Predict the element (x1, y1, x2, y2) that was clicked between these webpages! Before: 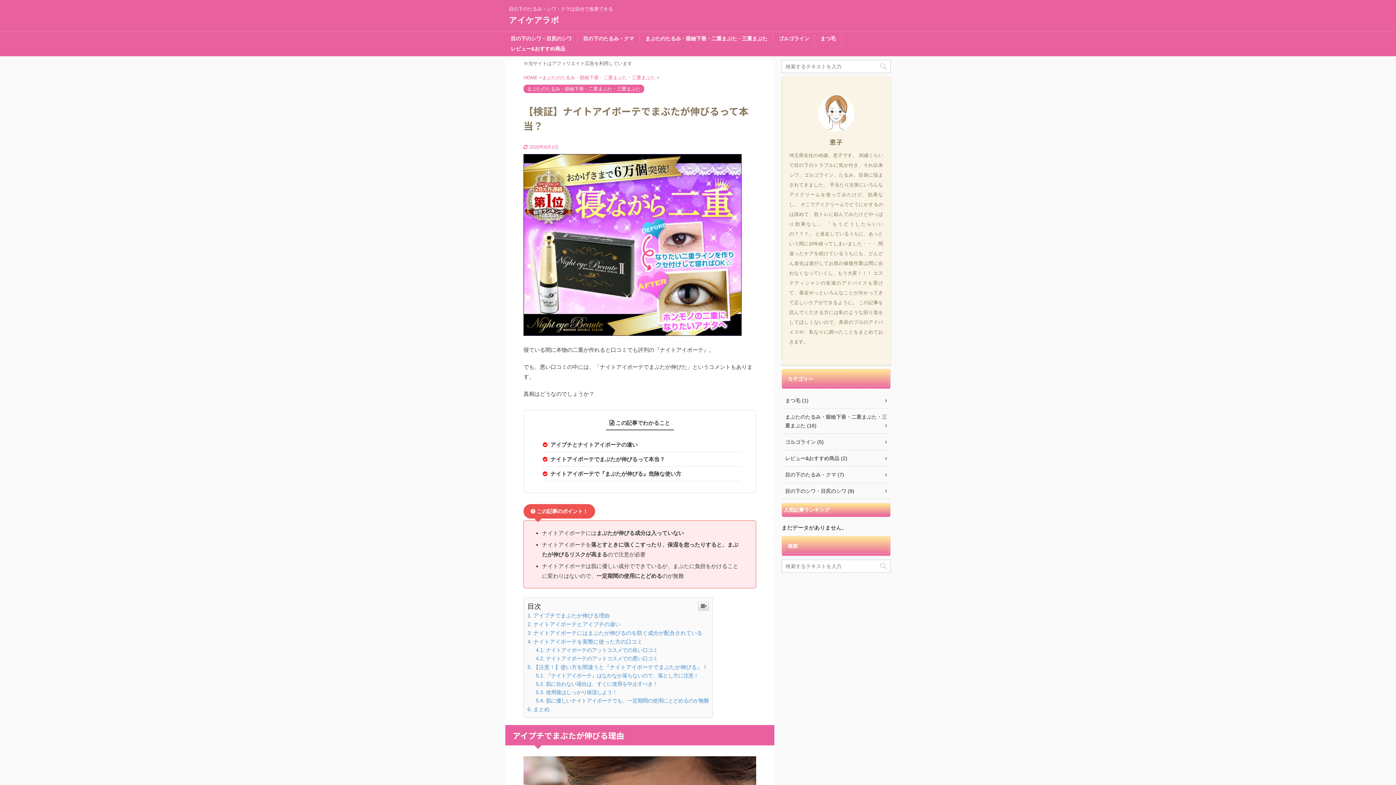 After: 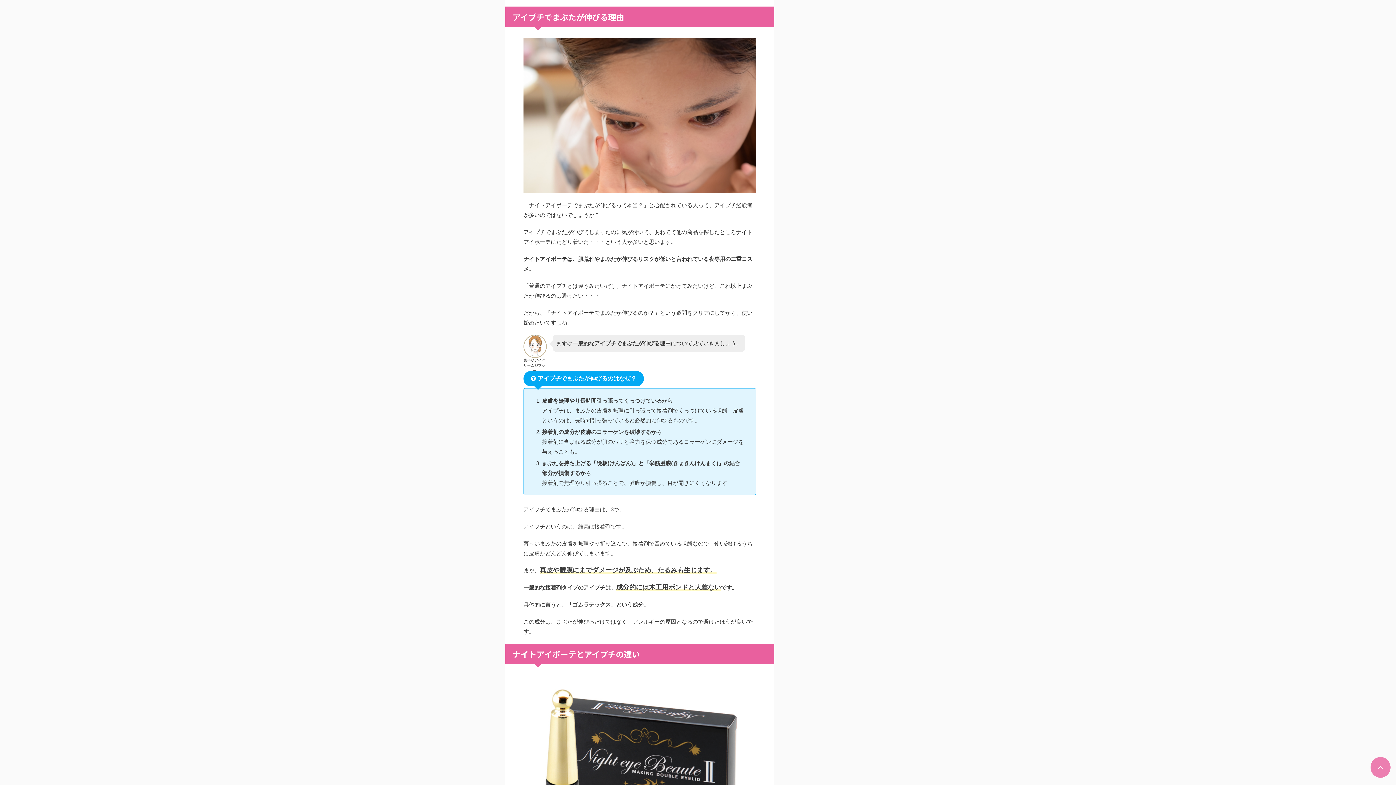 Action: label: アイプチでまぶたが伸びる理由 bbox: (527, 612, 609, 618)